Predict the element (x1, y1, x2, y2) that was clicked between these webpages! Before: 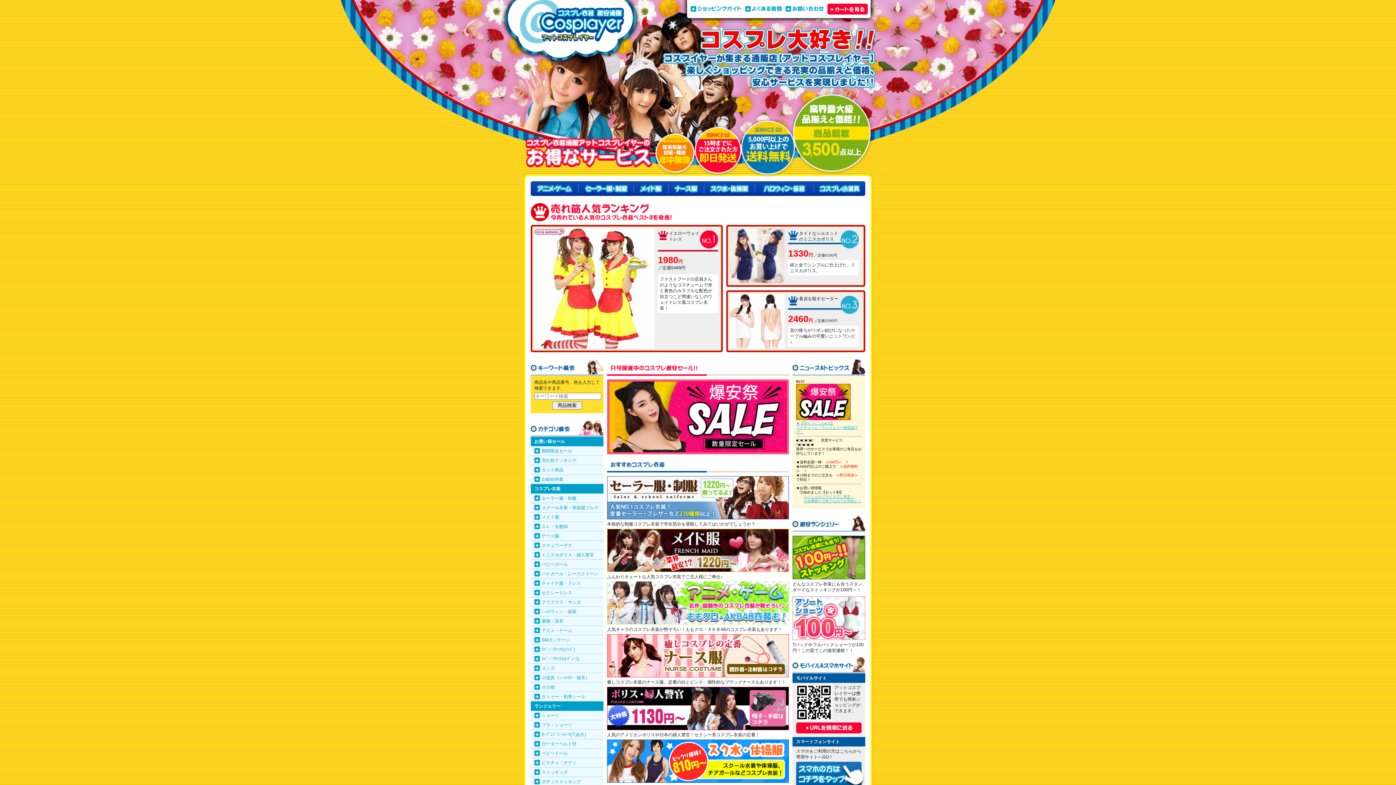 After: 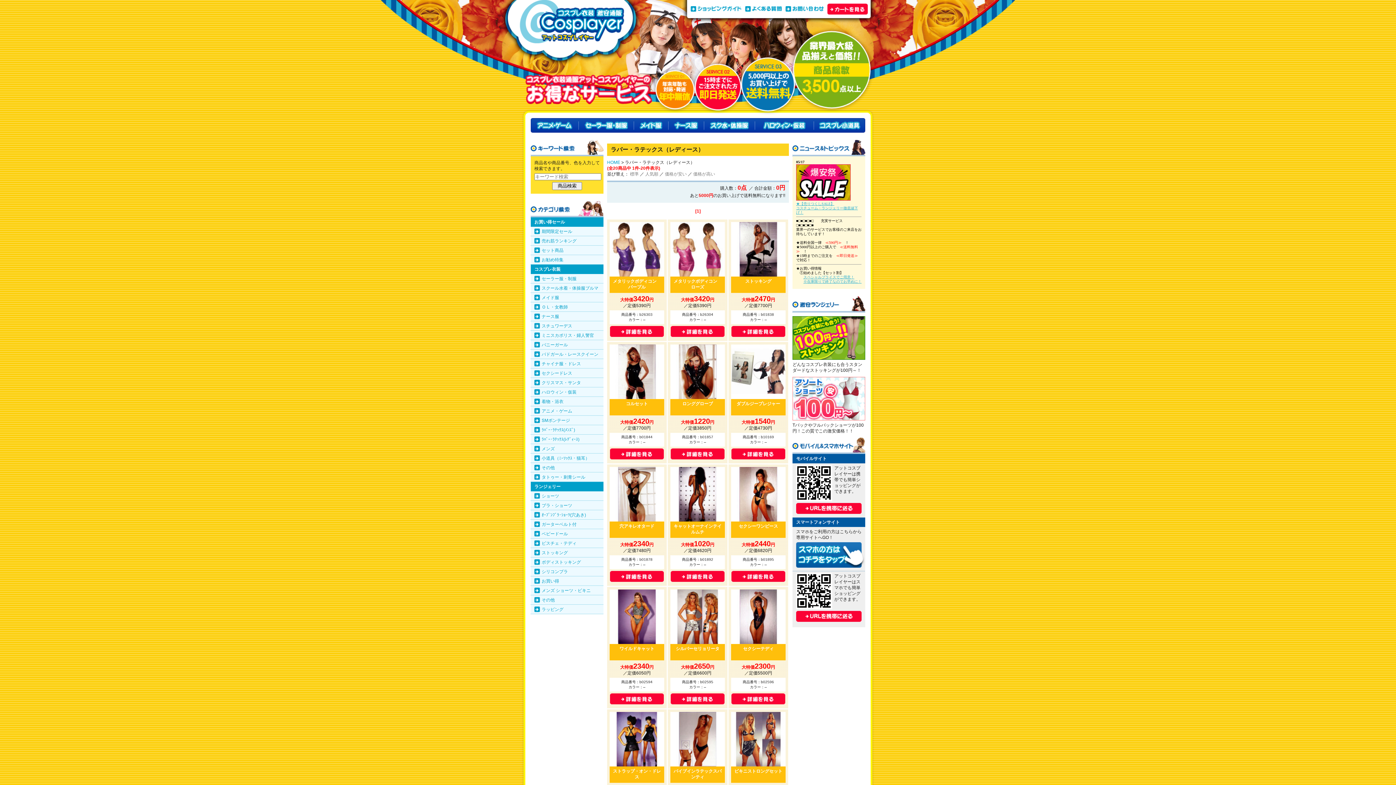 Action: label: ﾗﾊﾞｰ･ﾗﾃｯｸｽ(ﾚﾃﾞｨｰｽ) bbox: (530, 654, 603, 664)